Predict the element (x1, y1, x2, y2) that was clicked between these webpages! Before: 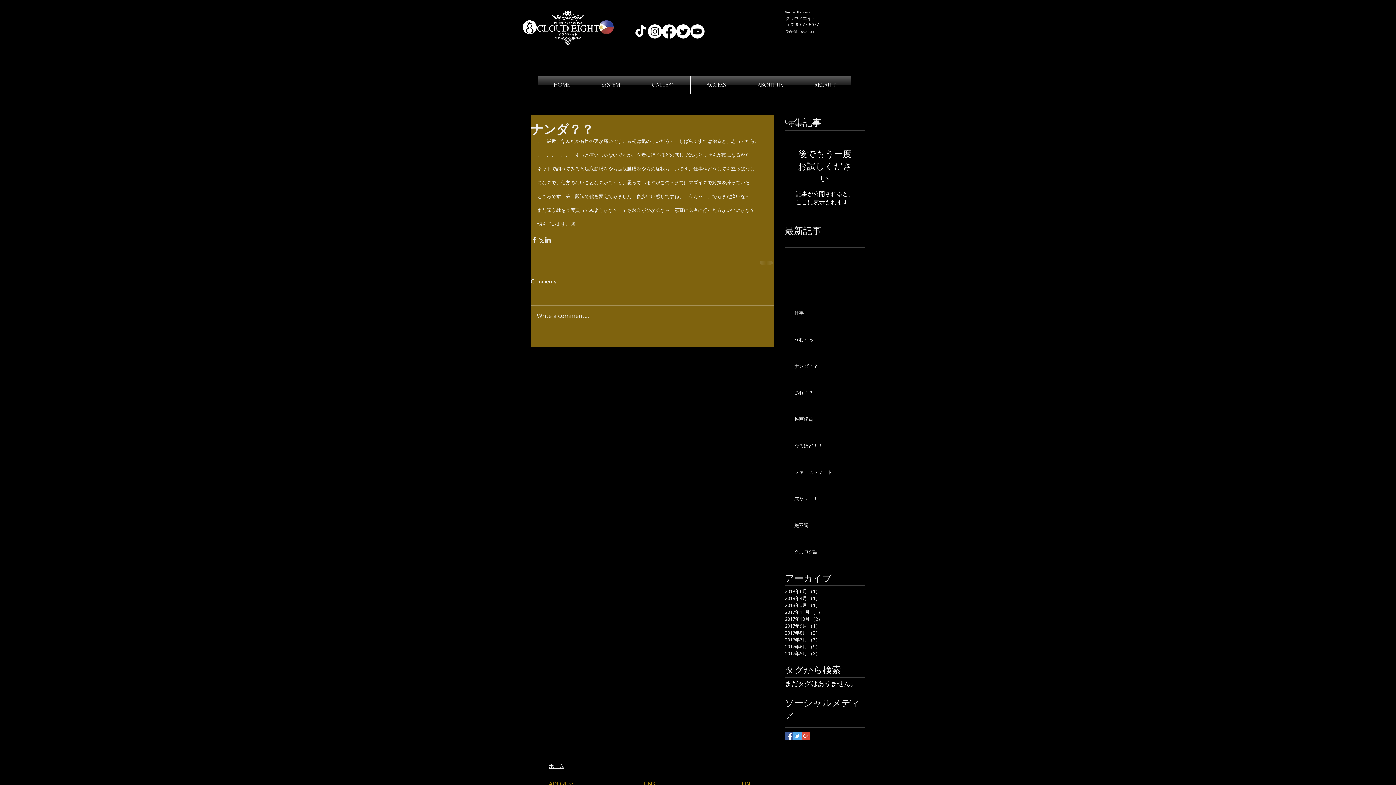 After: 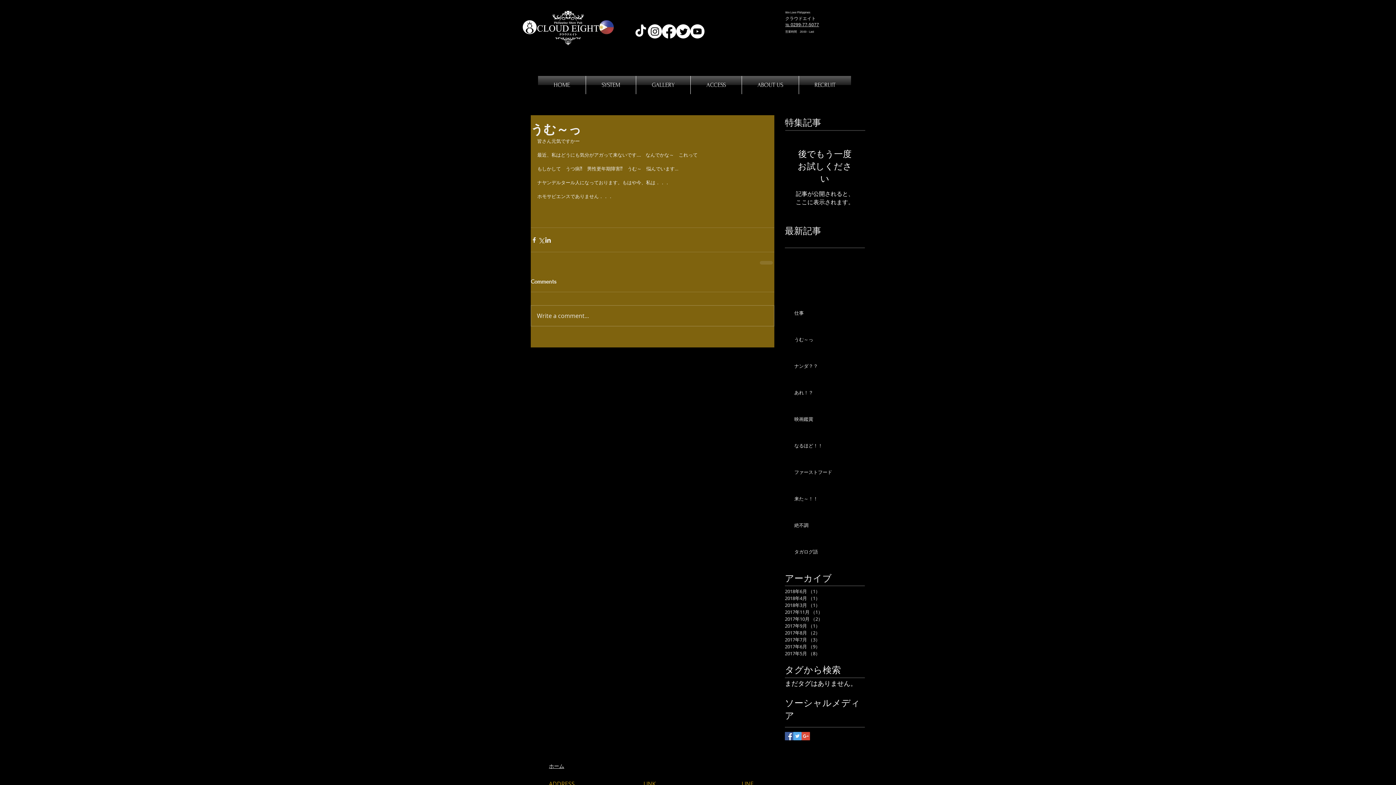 Action: bbox: (794, 336, 869, 345) label: うむ～っ